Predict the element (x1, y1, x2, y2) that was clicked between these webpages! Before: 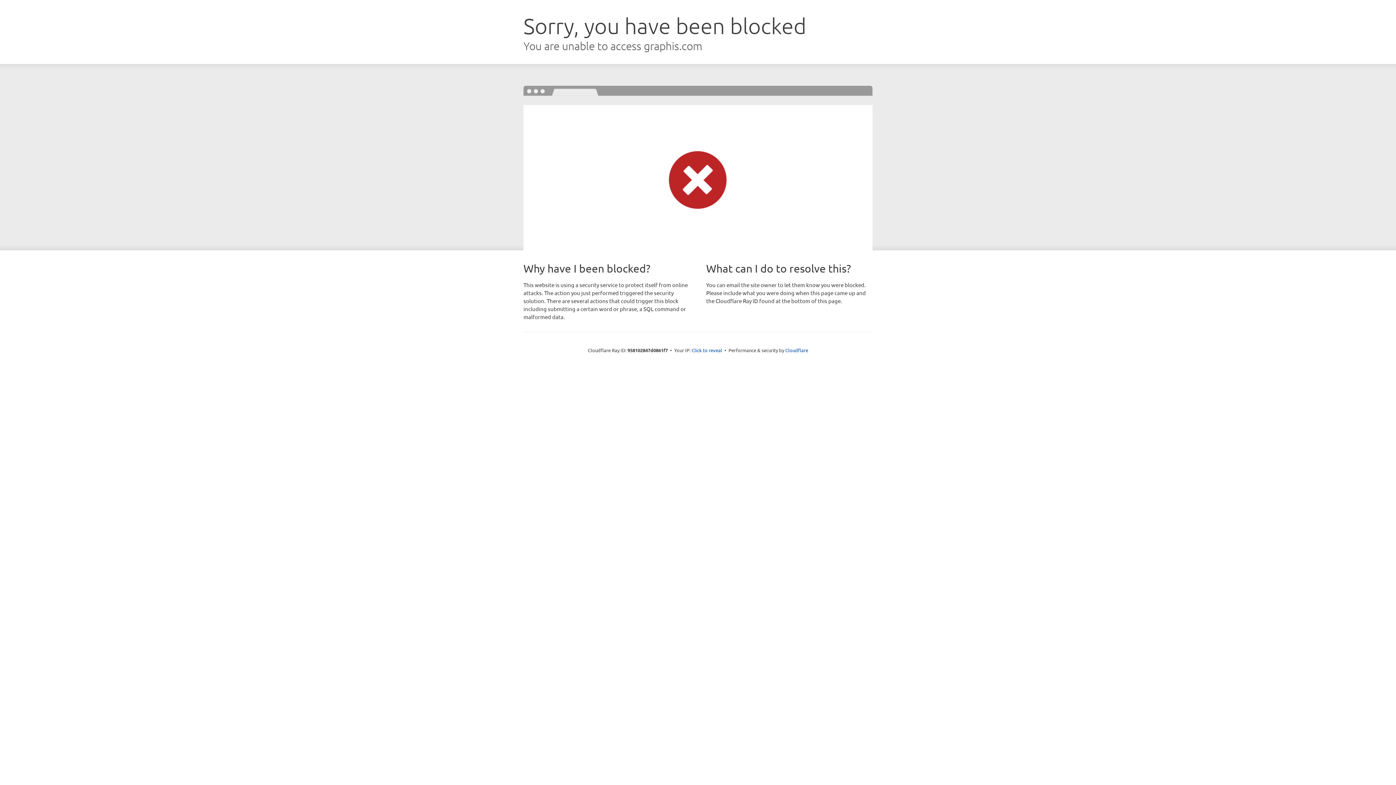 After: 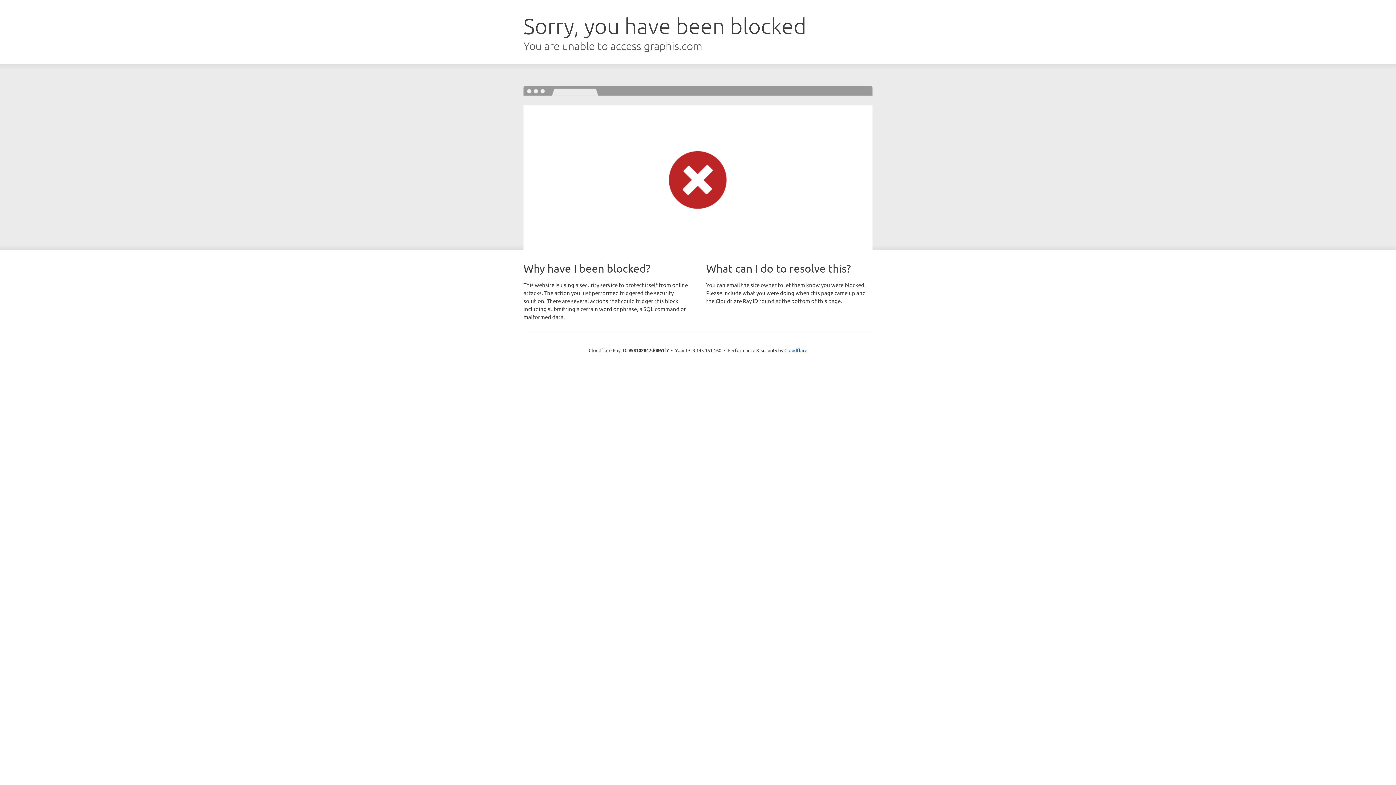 Action: label: Click to reveal bbox: (691, 346, 722, 353)